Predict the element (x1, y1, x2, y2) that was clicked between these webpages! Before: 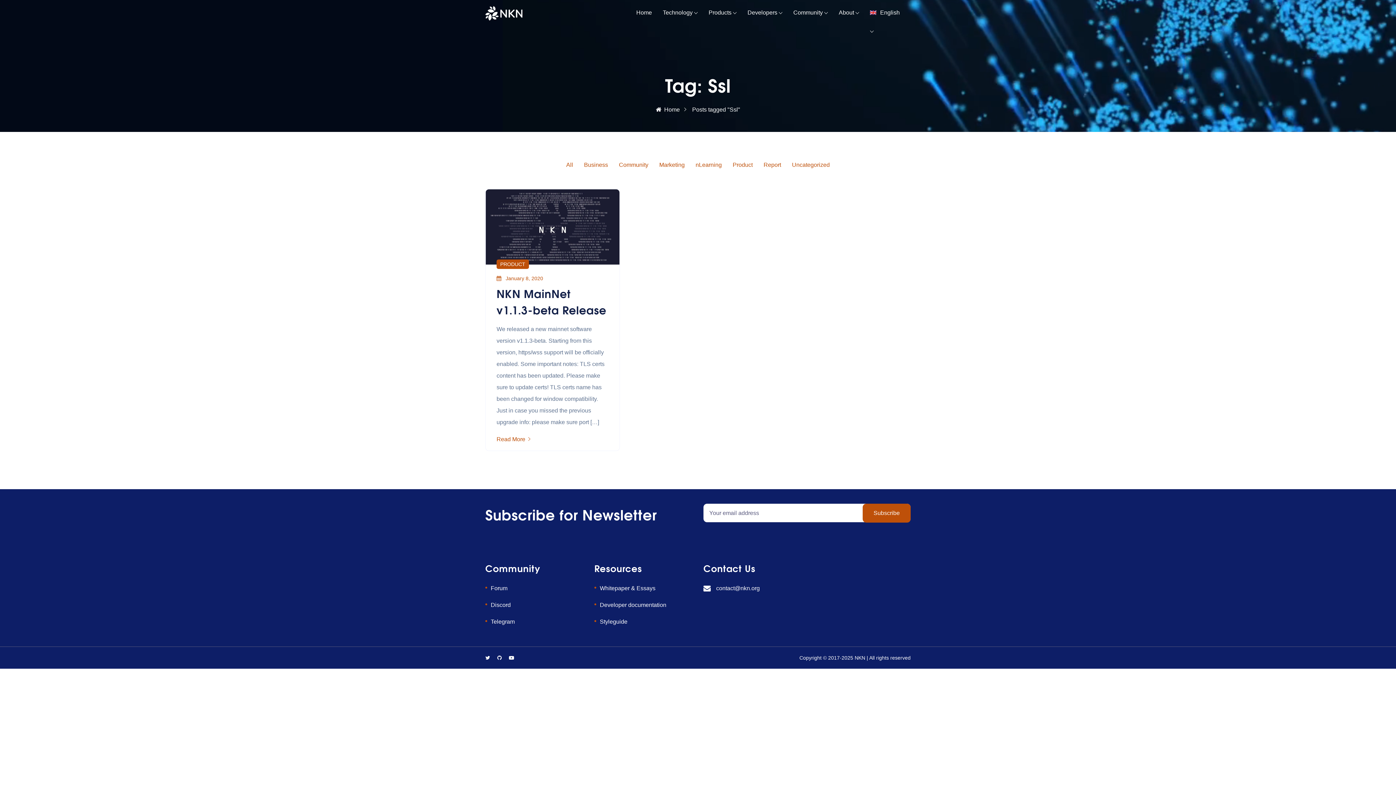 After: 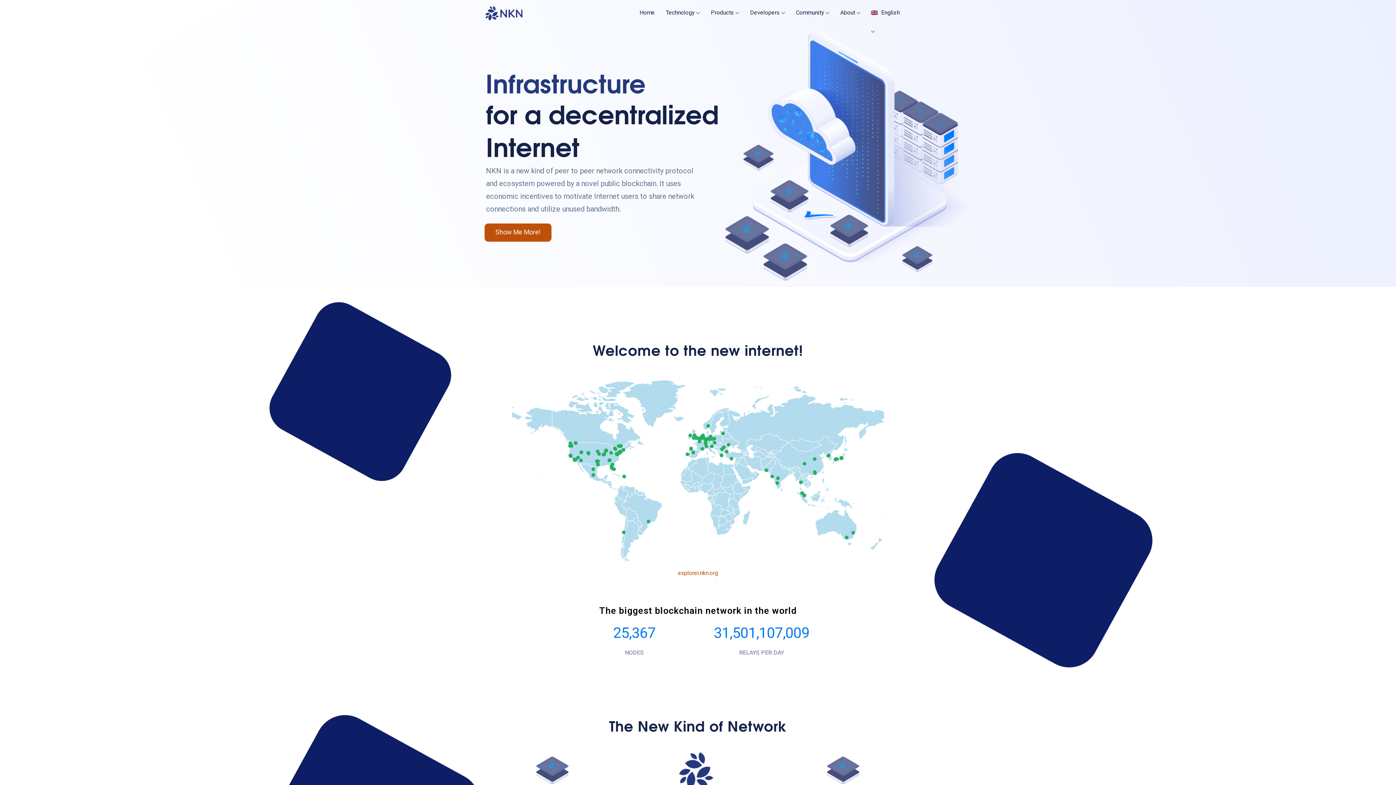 Action: label: Home bbox: (636, 9, 652, 15)